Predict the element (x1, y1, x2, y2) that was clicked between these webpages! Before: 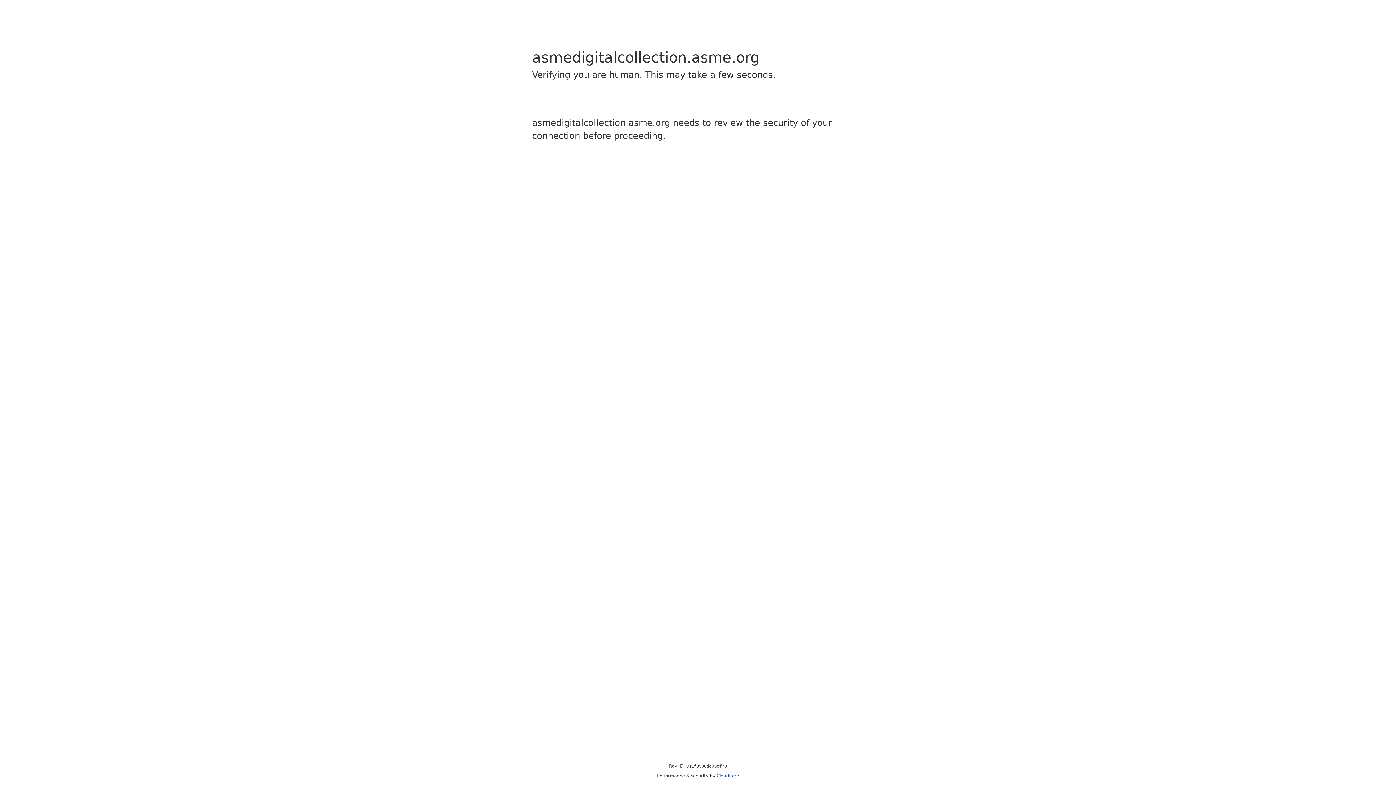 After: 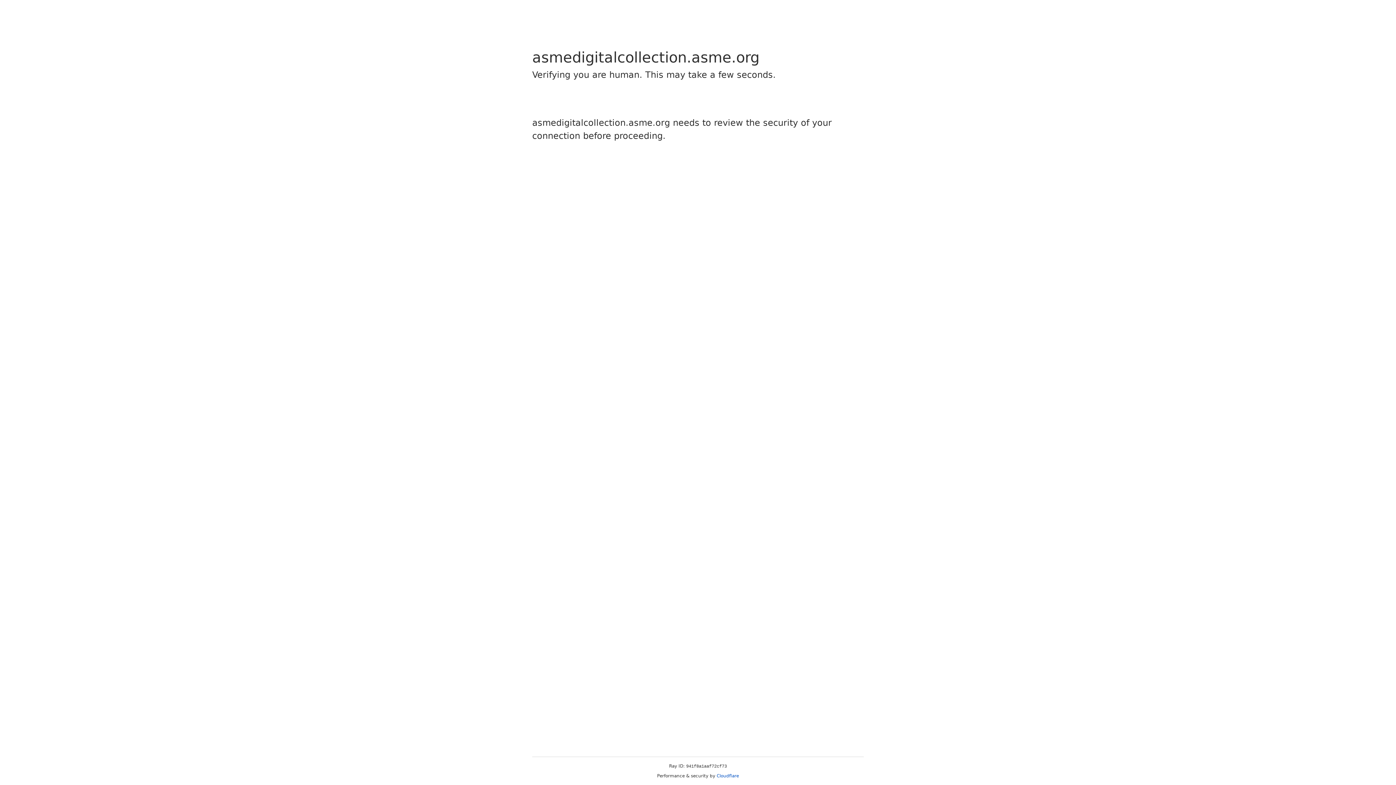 Action: label: Cloudflare bbox: (716, 773, 739, 778)